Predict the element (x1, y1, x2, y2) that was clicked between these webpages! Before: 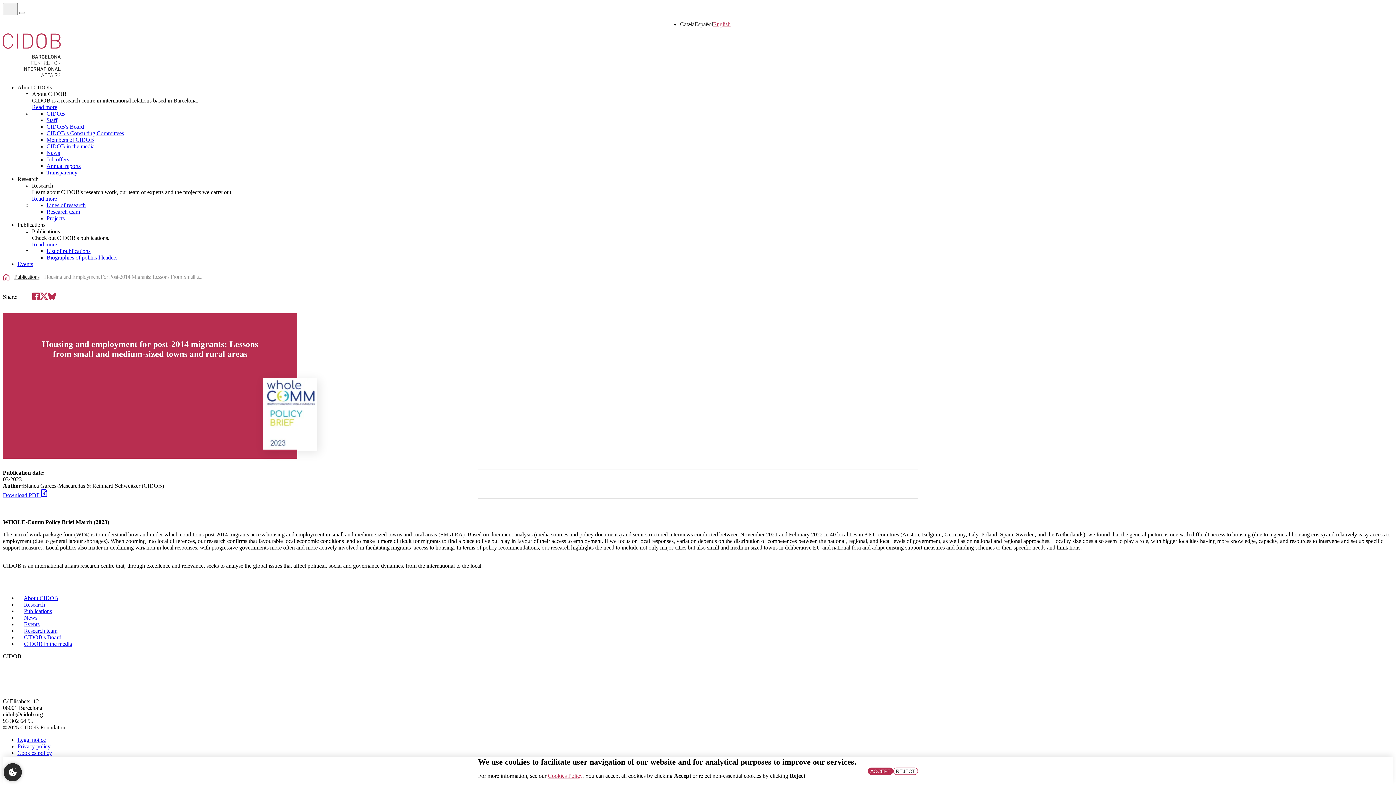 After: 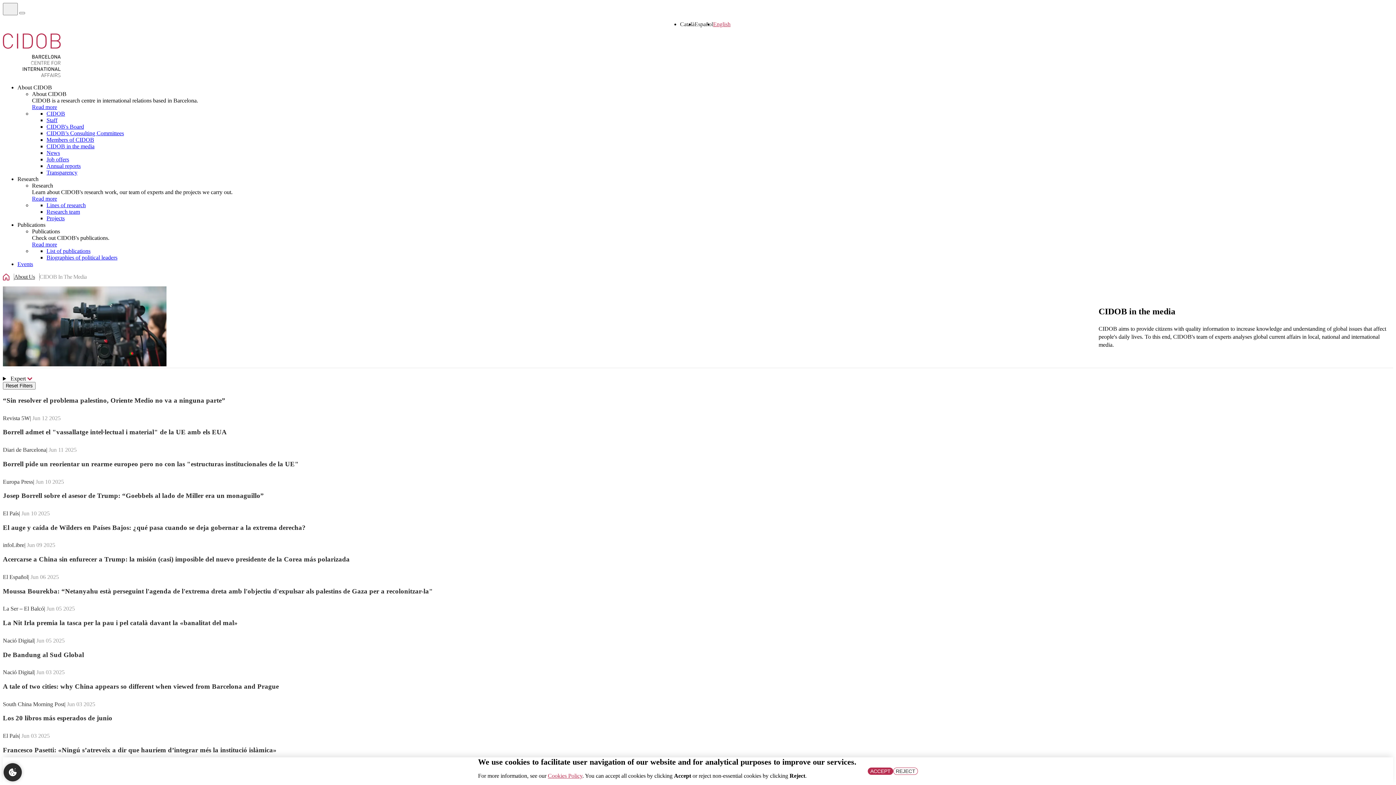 Action: label: CIDOB in the media bbox: (24, 641, 72, 647)